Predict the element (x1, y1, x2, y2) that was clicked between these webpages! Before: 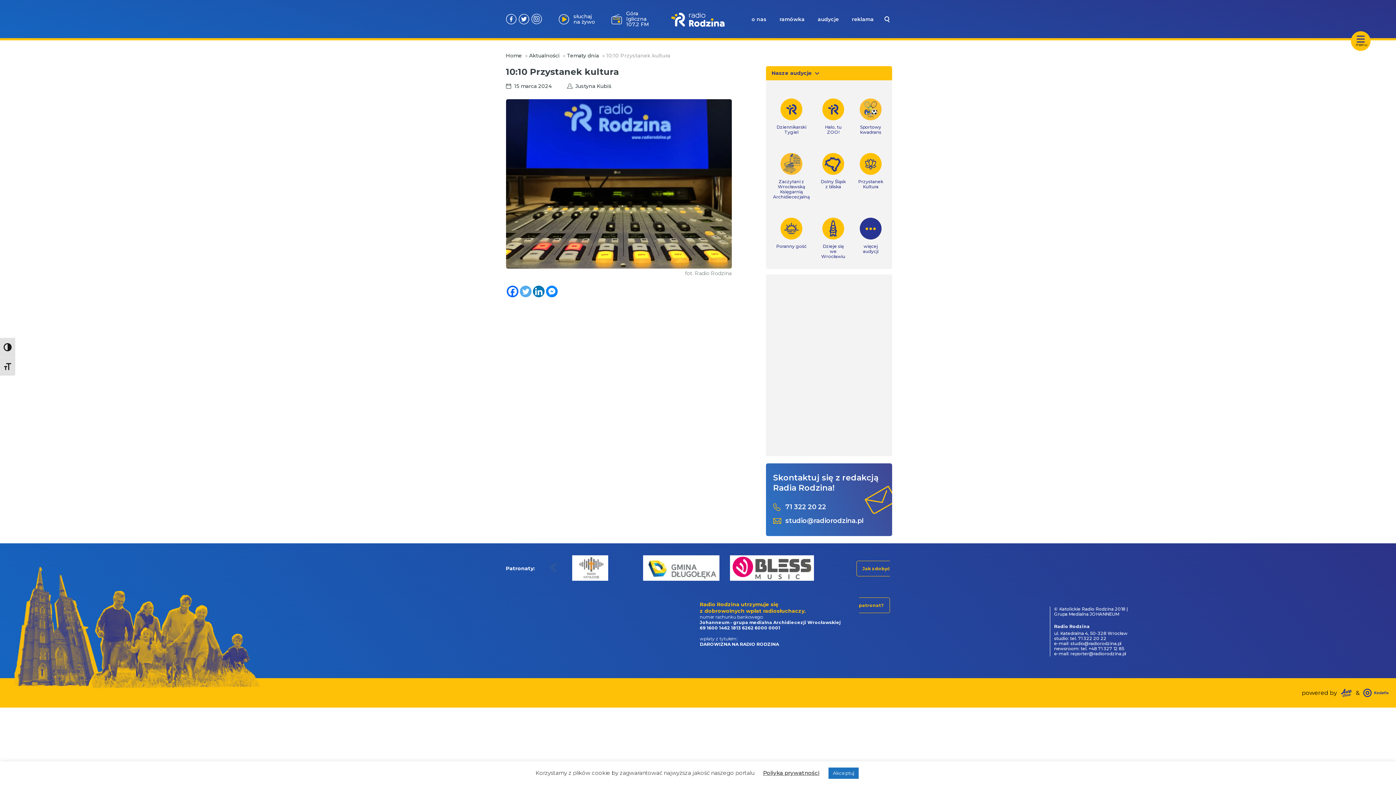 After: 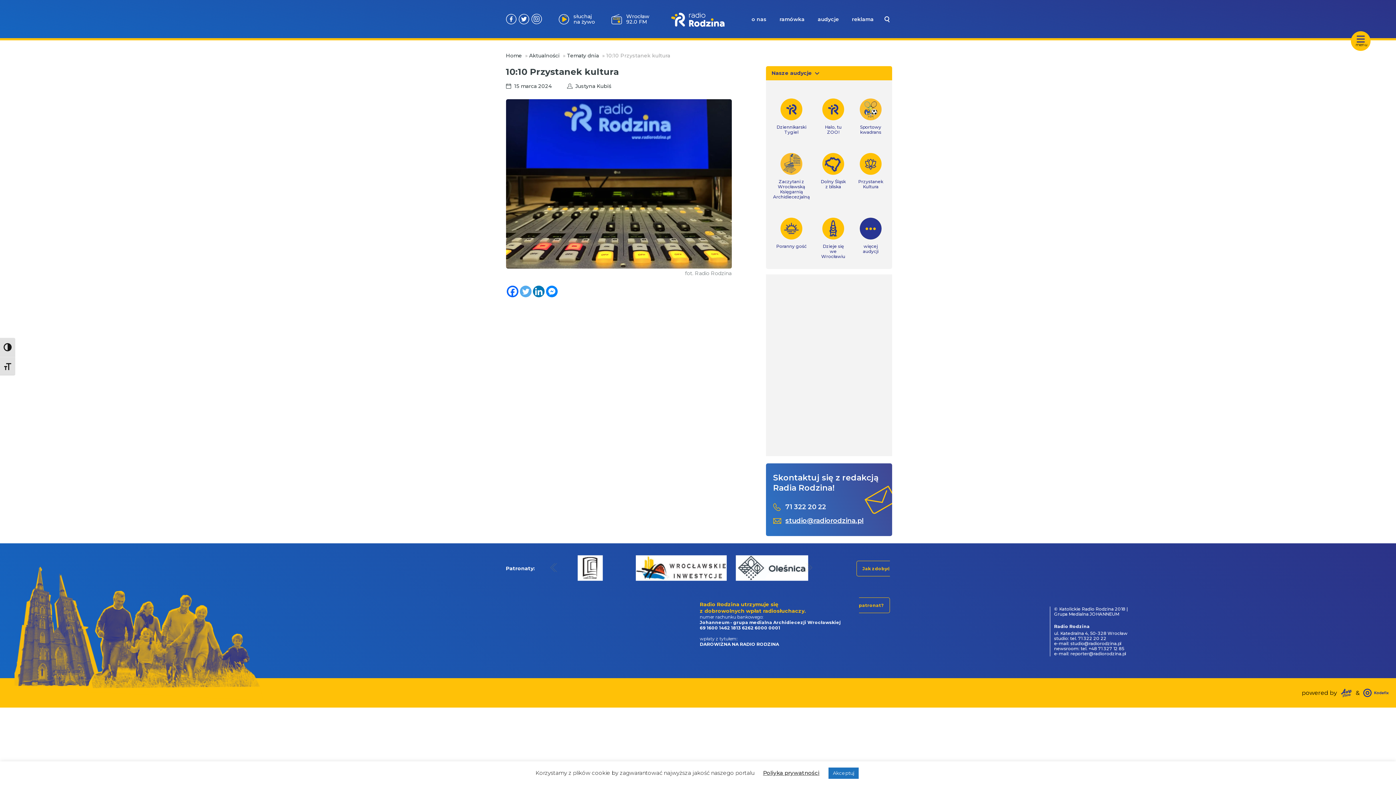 Action: label: studio@radiorodzina.pl bbox: (766, 517, 892, 525)